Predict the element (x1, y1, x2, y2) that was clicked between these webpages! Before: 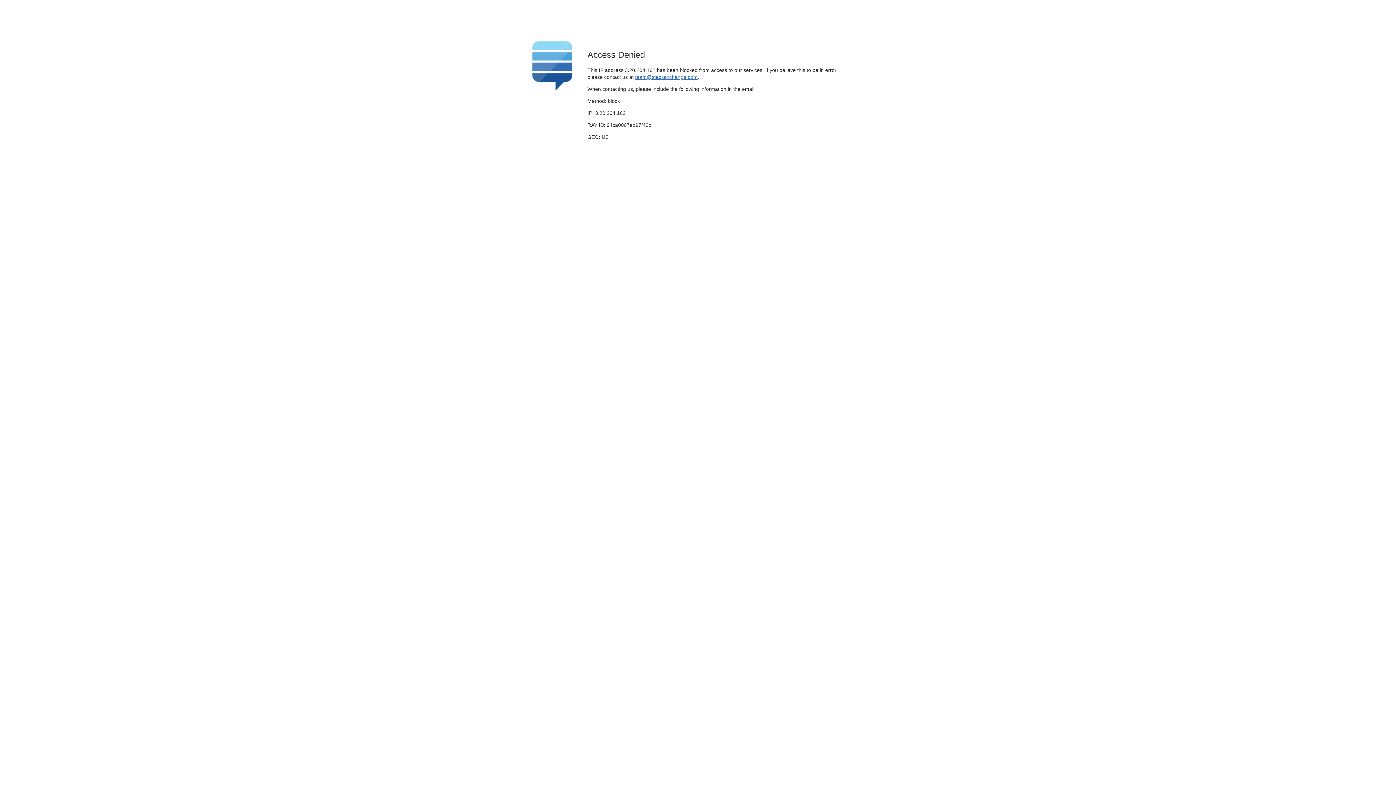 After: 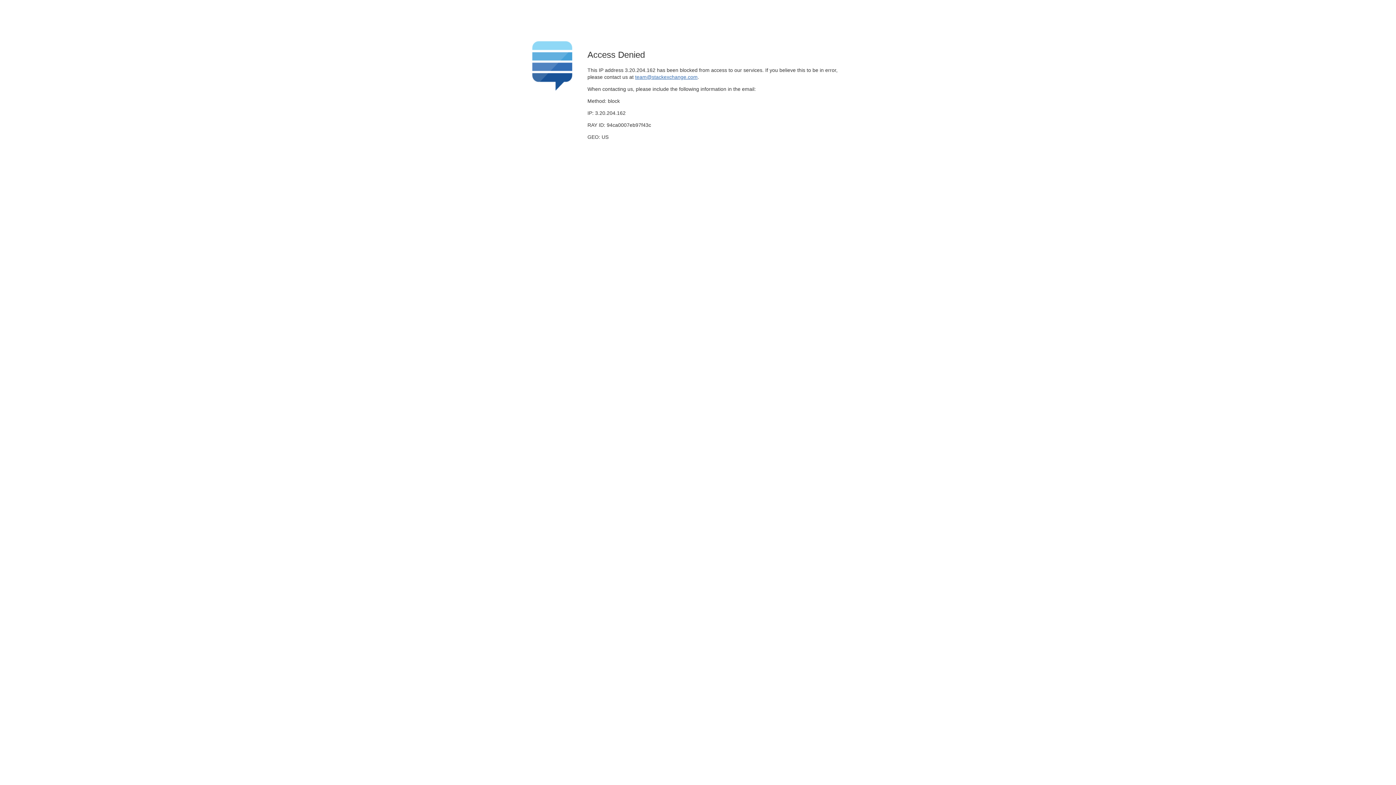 Action: label: team@stackexchange.com bbox: (635, 74, 697, 79)